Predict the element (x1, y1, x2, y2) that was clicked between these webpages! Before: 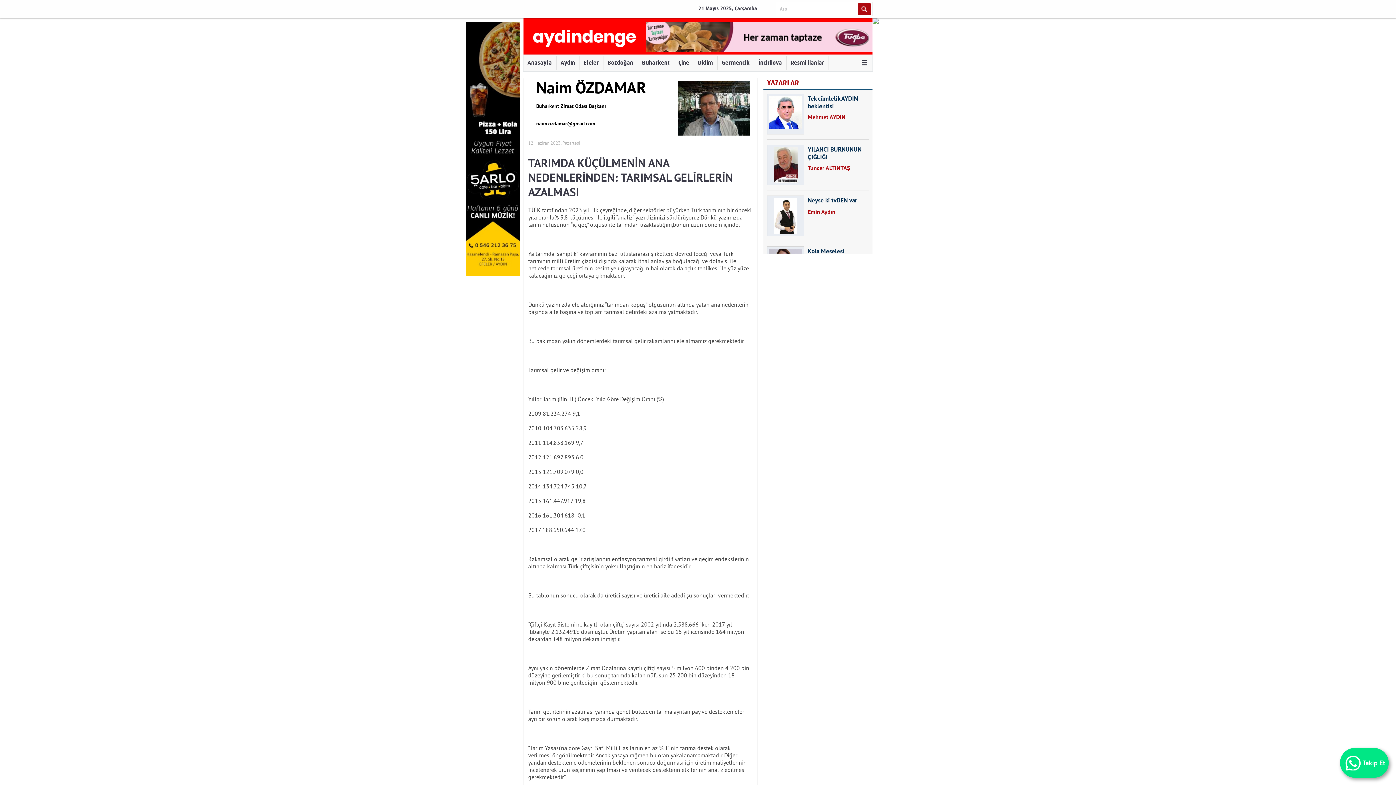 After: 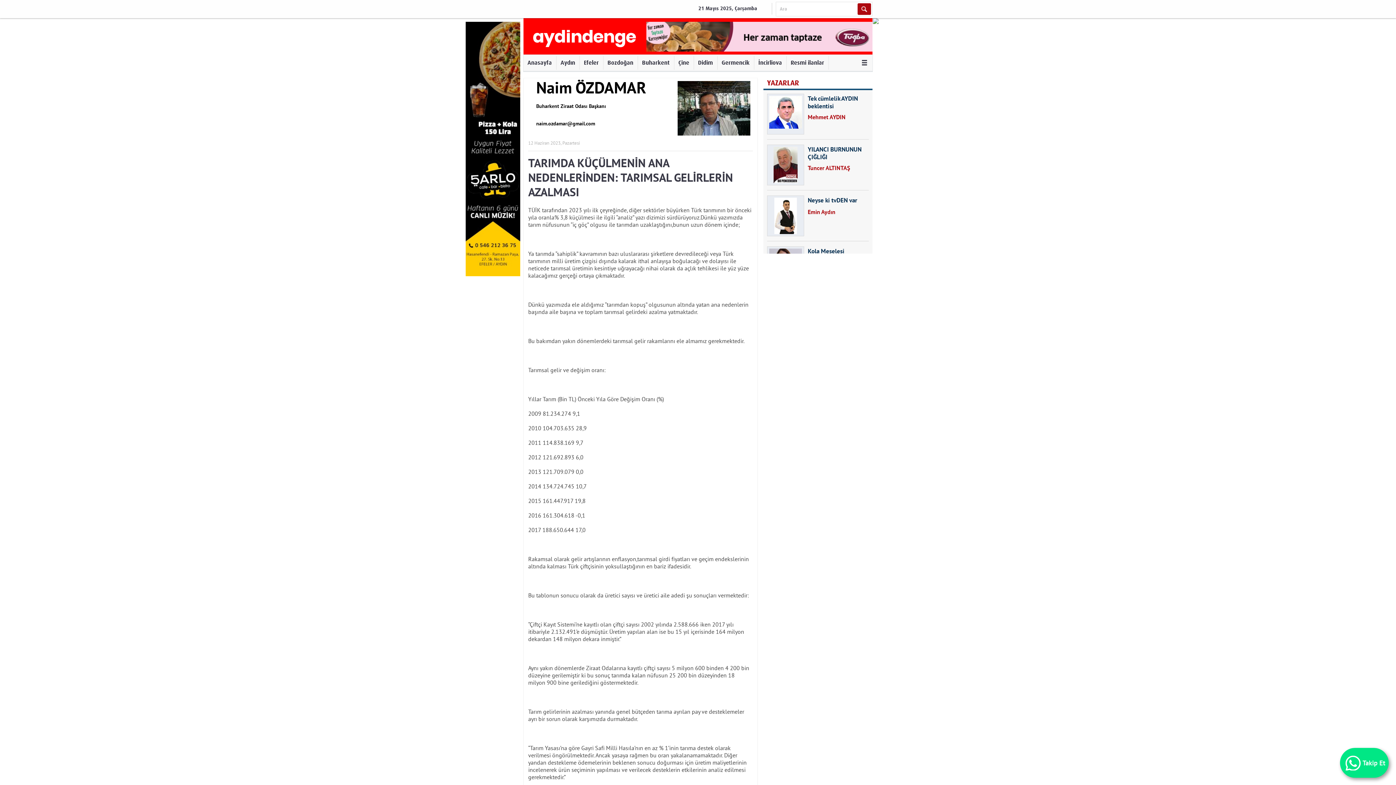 Action: bbox: (465, 21, 520, 277)